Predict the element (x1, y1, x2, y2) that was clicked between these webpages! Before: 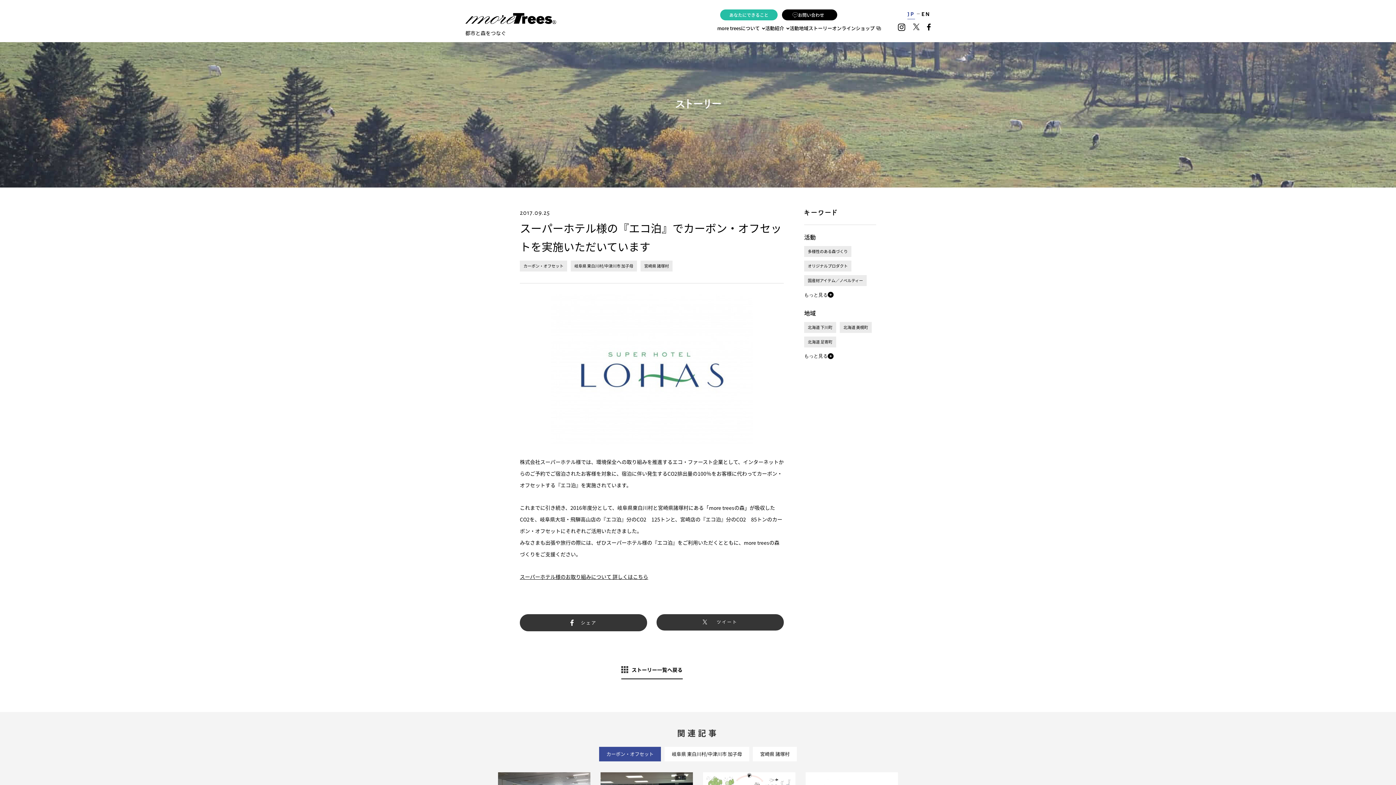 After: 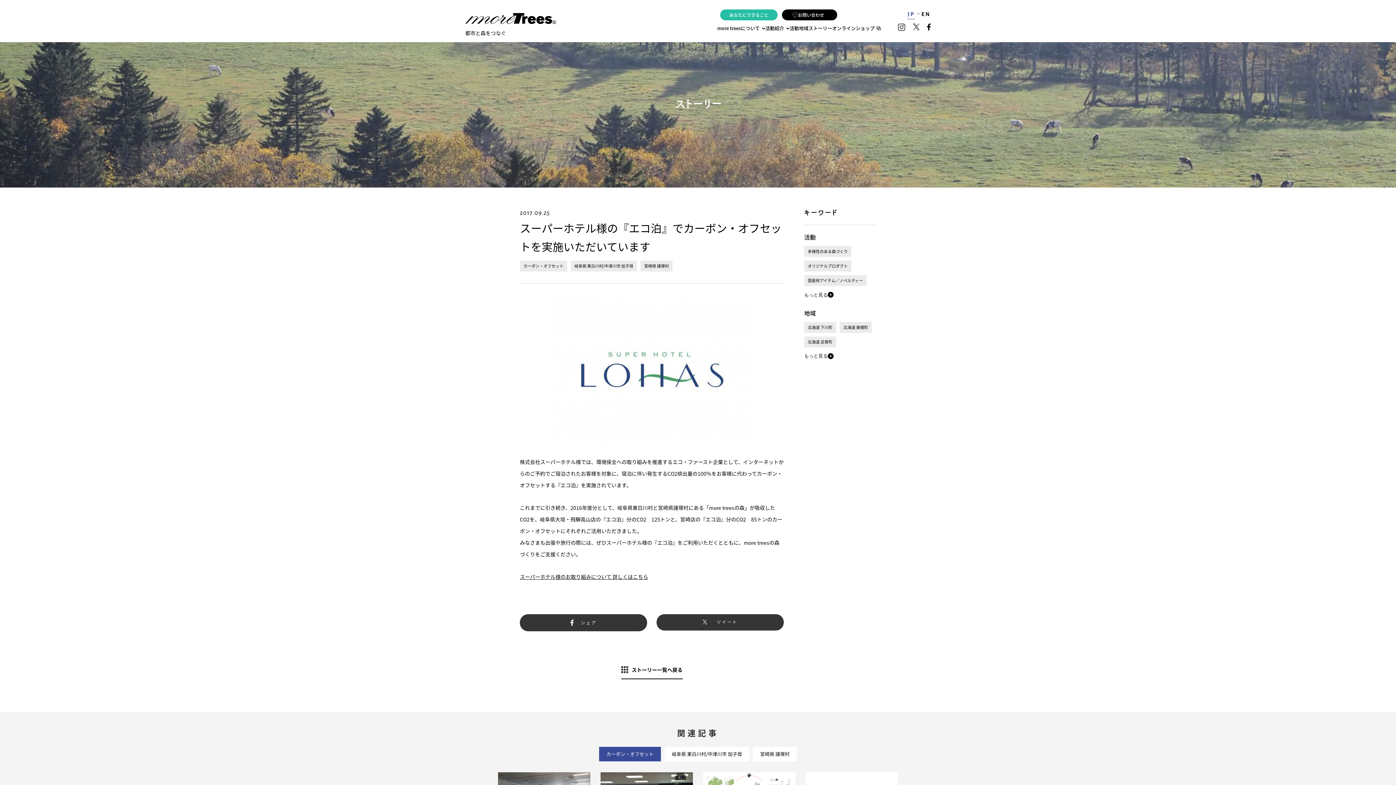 Action: bbox: (898, 23, 905, 30)